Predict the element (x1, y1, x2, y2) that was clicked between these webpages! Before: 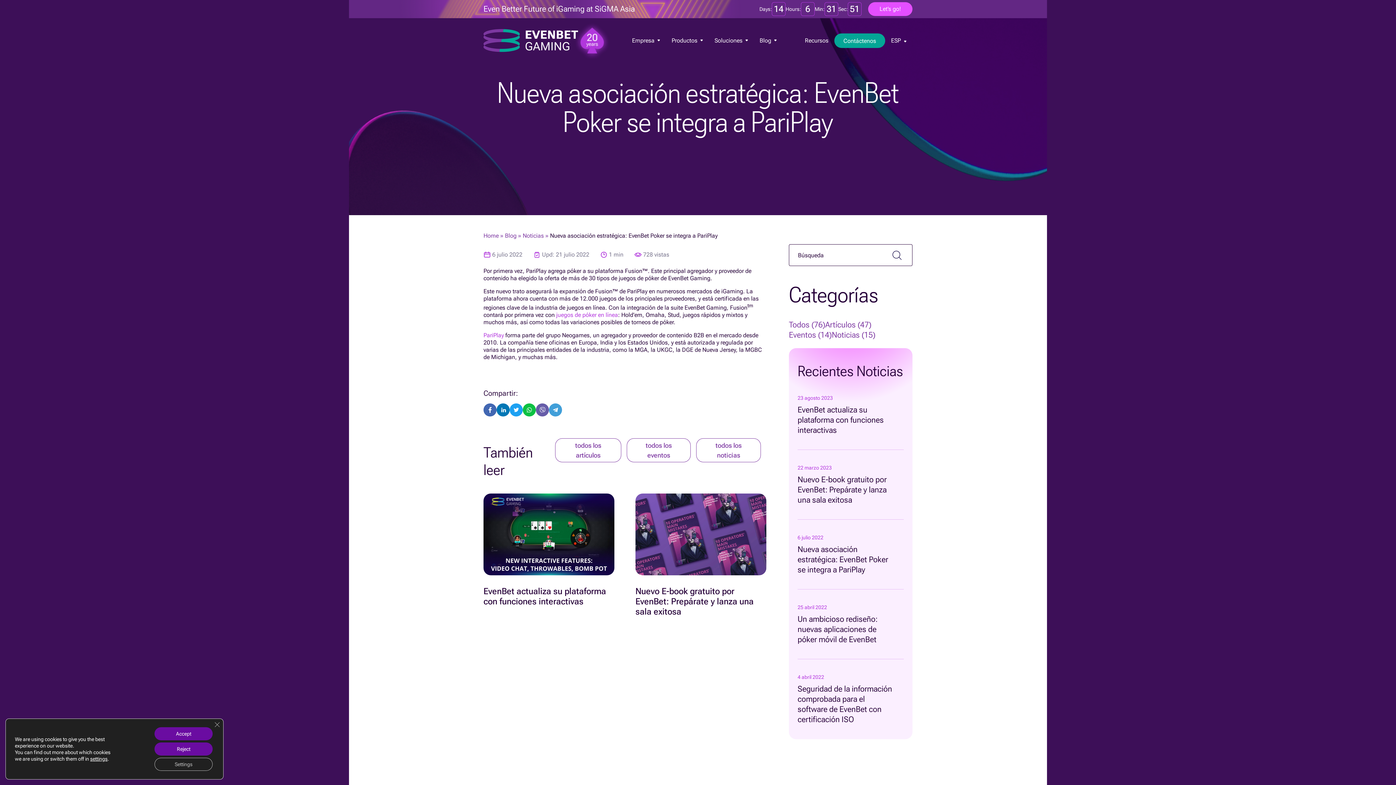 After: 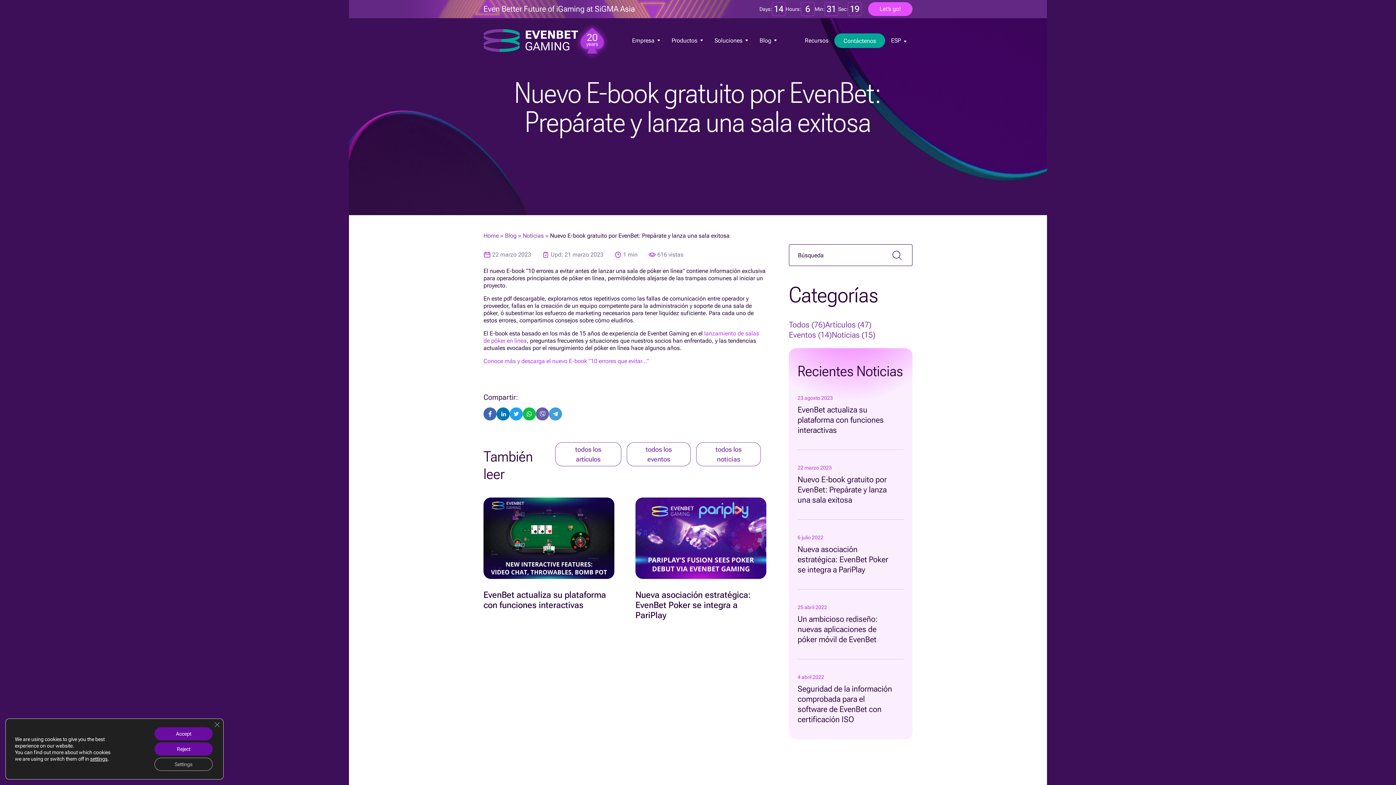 Action: label: Nuevo E-book gratuito por EvenBet: Prepárate y lanza una sala exitosa bbox: (635, 493, 766, 616)